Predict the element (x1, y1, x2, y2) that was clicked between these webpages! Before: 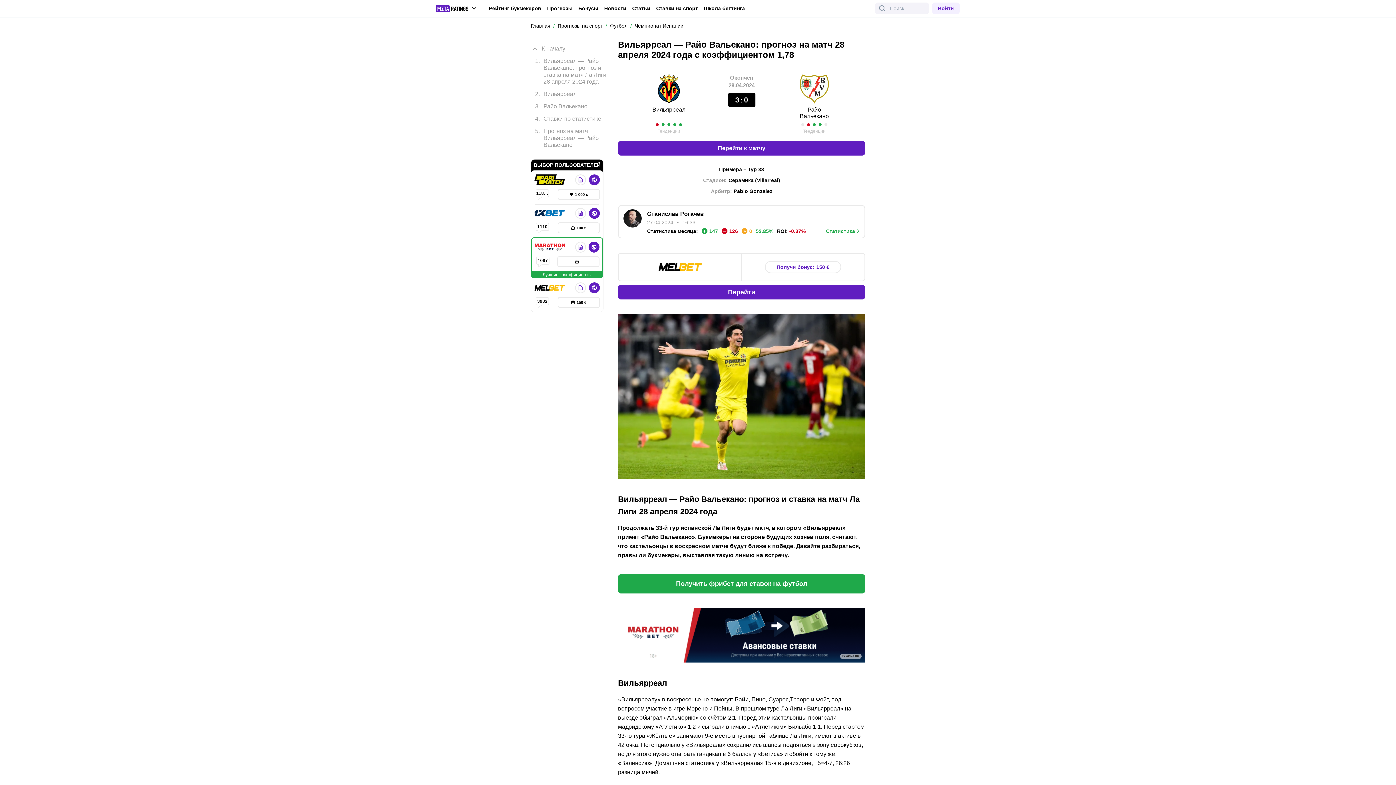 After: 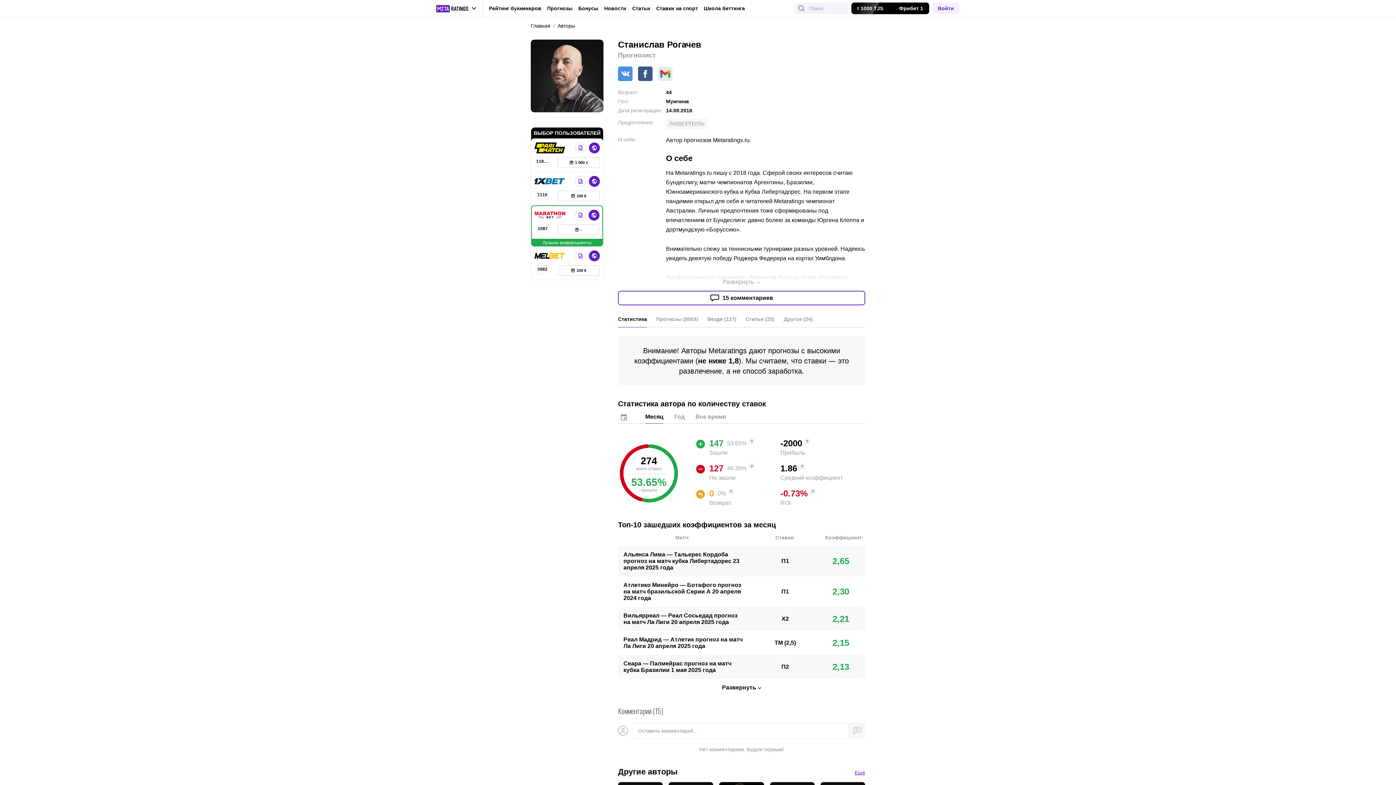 Action: bbox: (623, 209, 641, 227)